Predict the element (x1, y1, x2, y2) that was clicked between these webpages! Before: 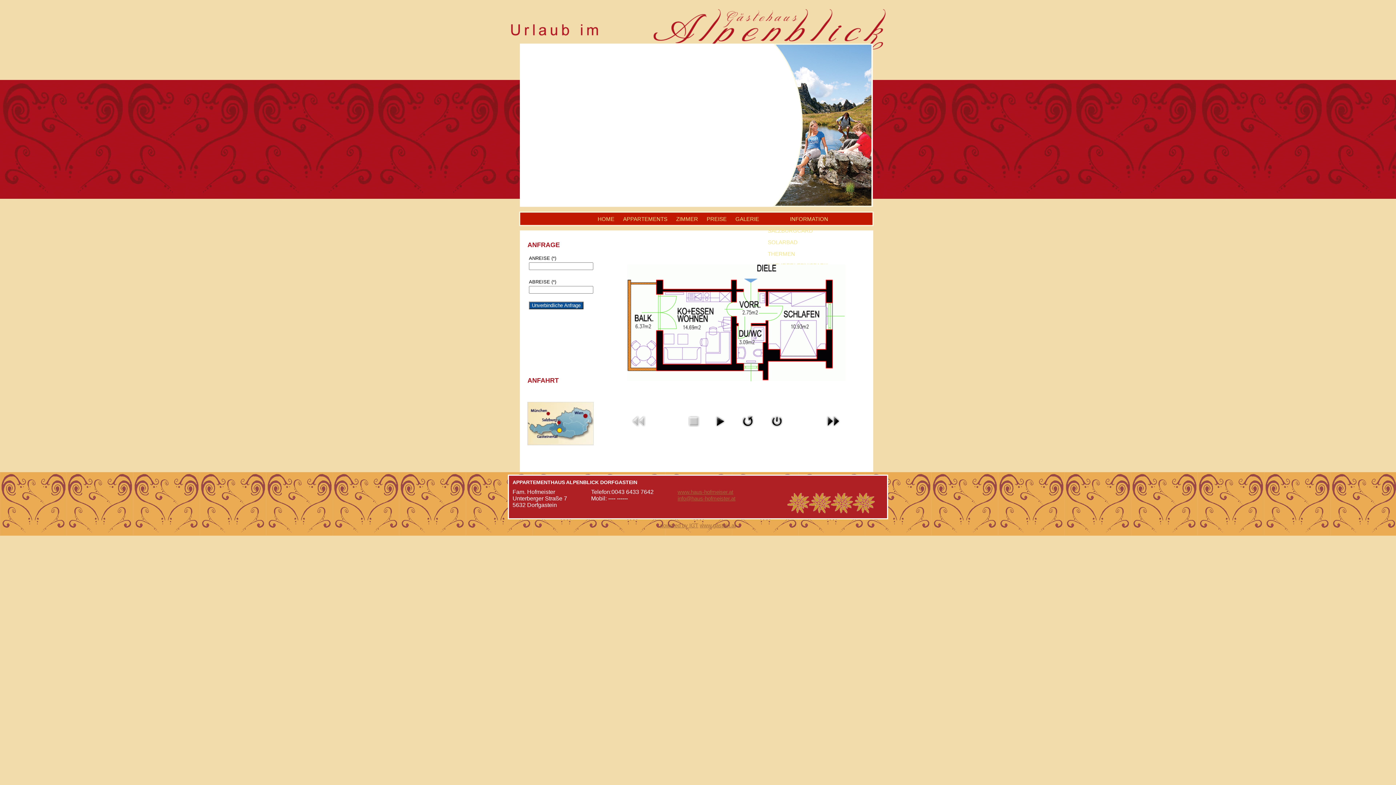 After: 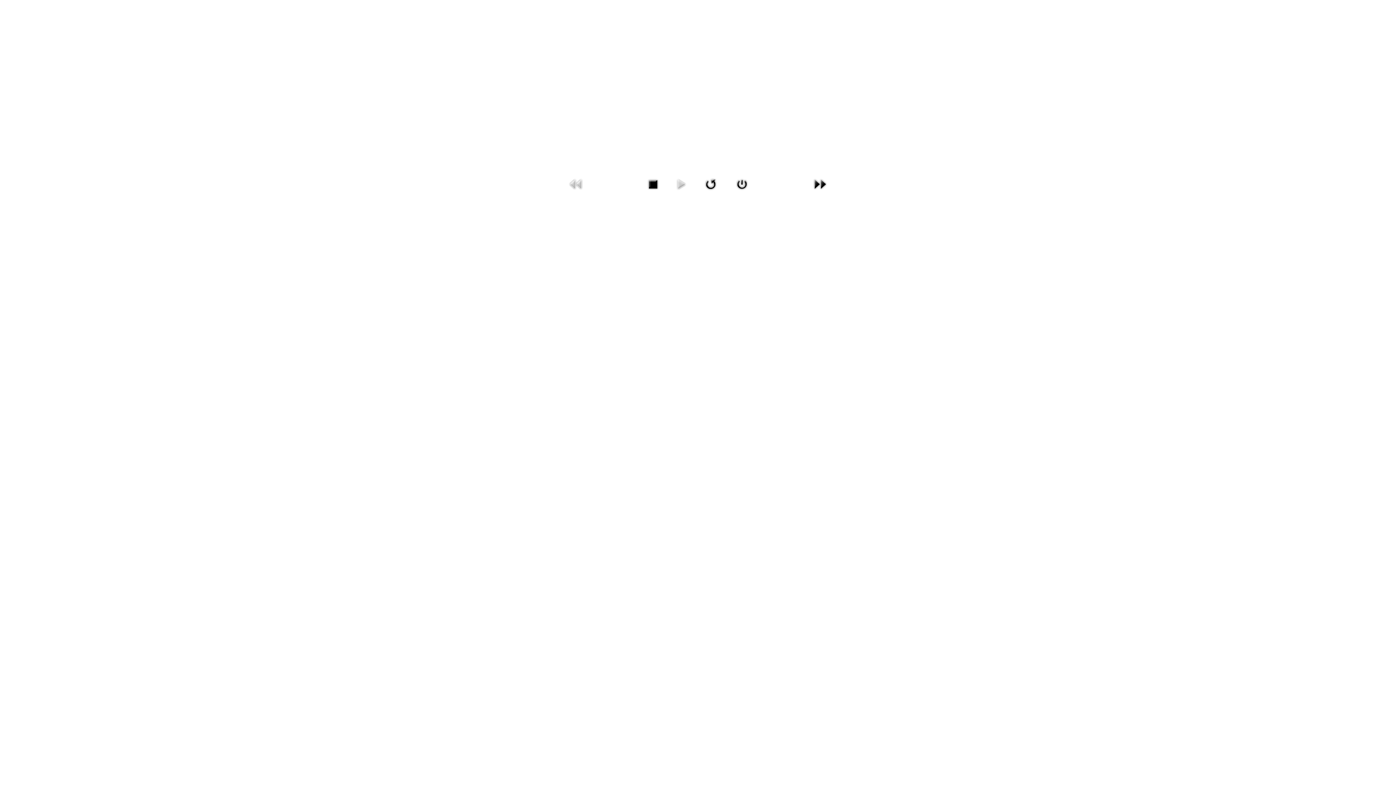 Action: bbox: (711, 425, 728, 431)